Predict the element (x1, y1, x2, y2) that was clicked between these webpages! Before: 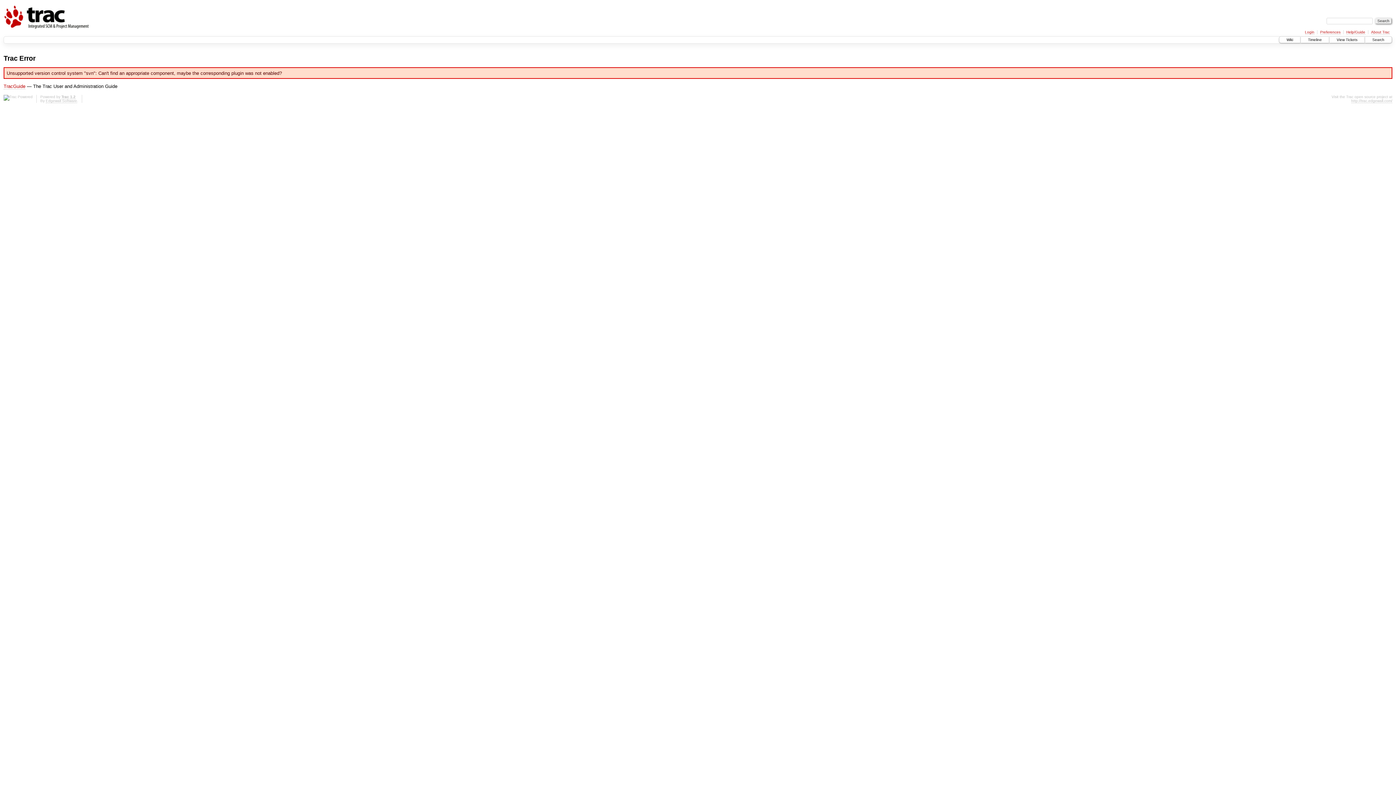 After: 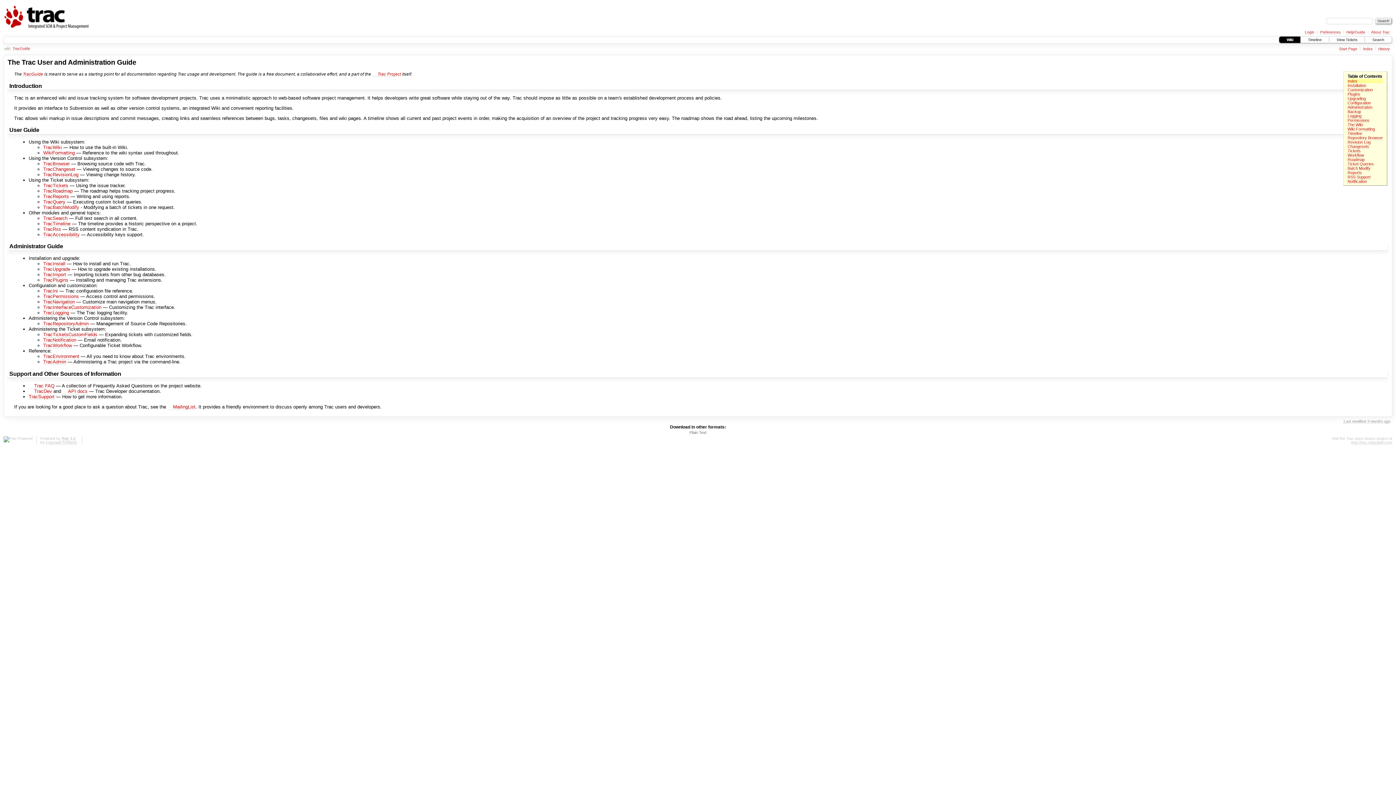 Action: label: Help/Guide bbox: (1346, 30, 1365, 34)